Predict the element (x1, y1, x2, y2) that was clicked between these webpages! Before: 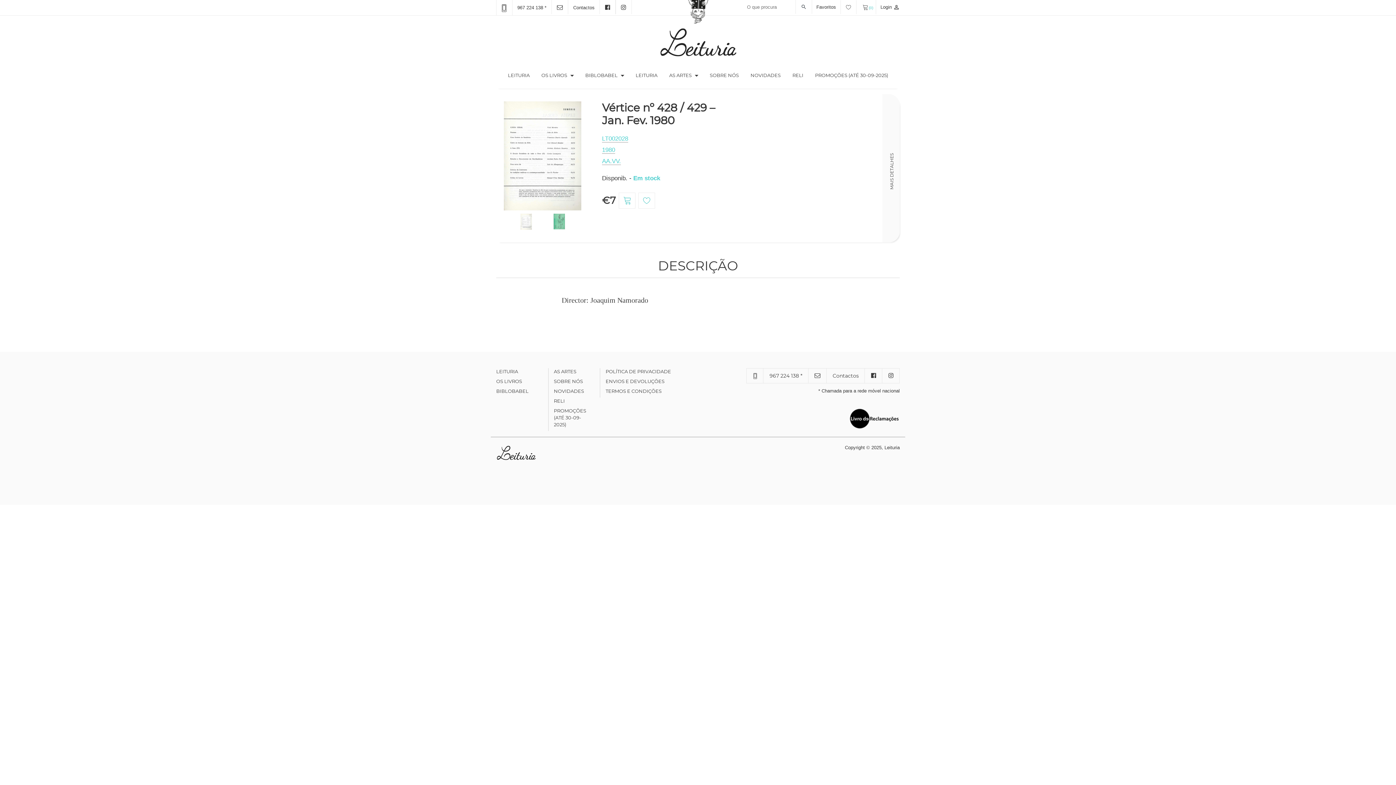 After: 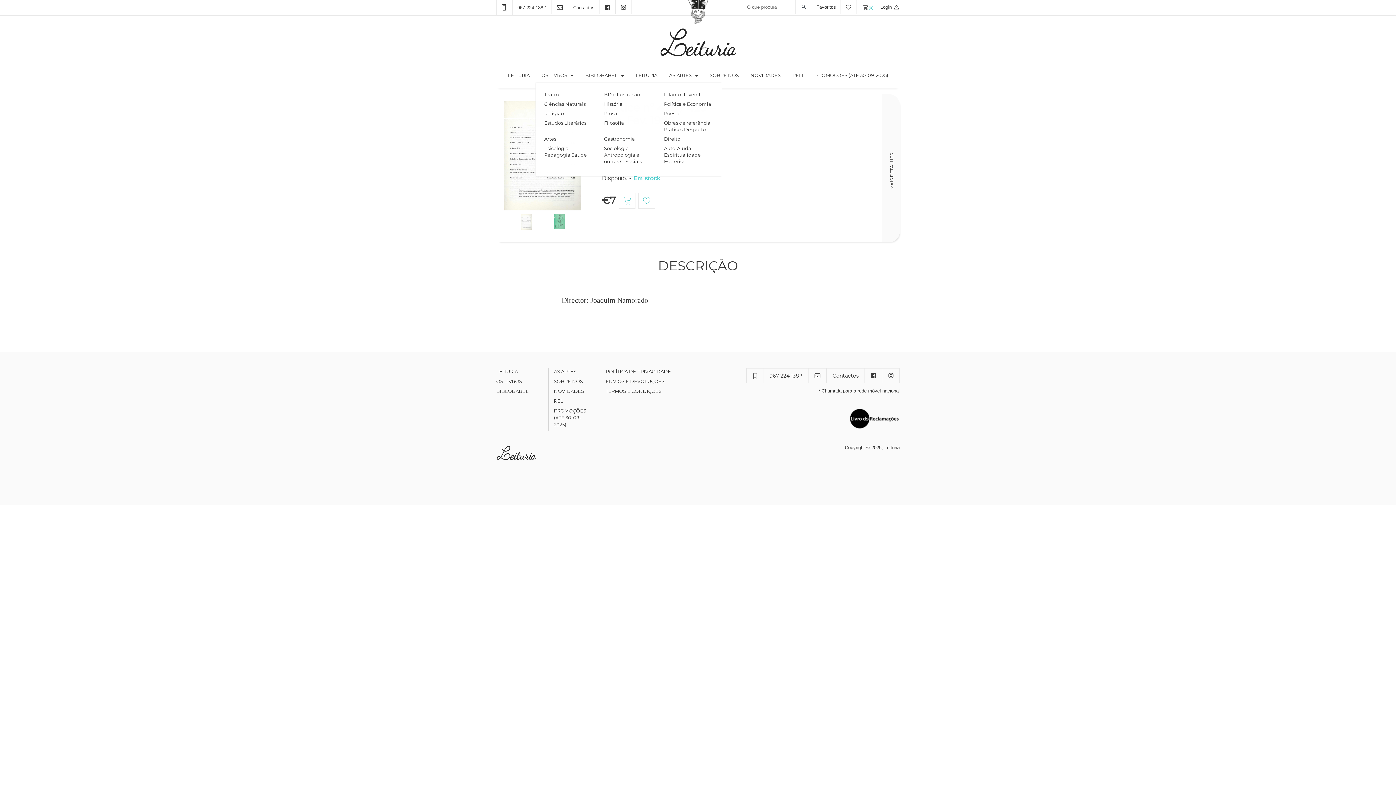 Action: bbox: (538, 67, 570, 82) label: OS LIVROS